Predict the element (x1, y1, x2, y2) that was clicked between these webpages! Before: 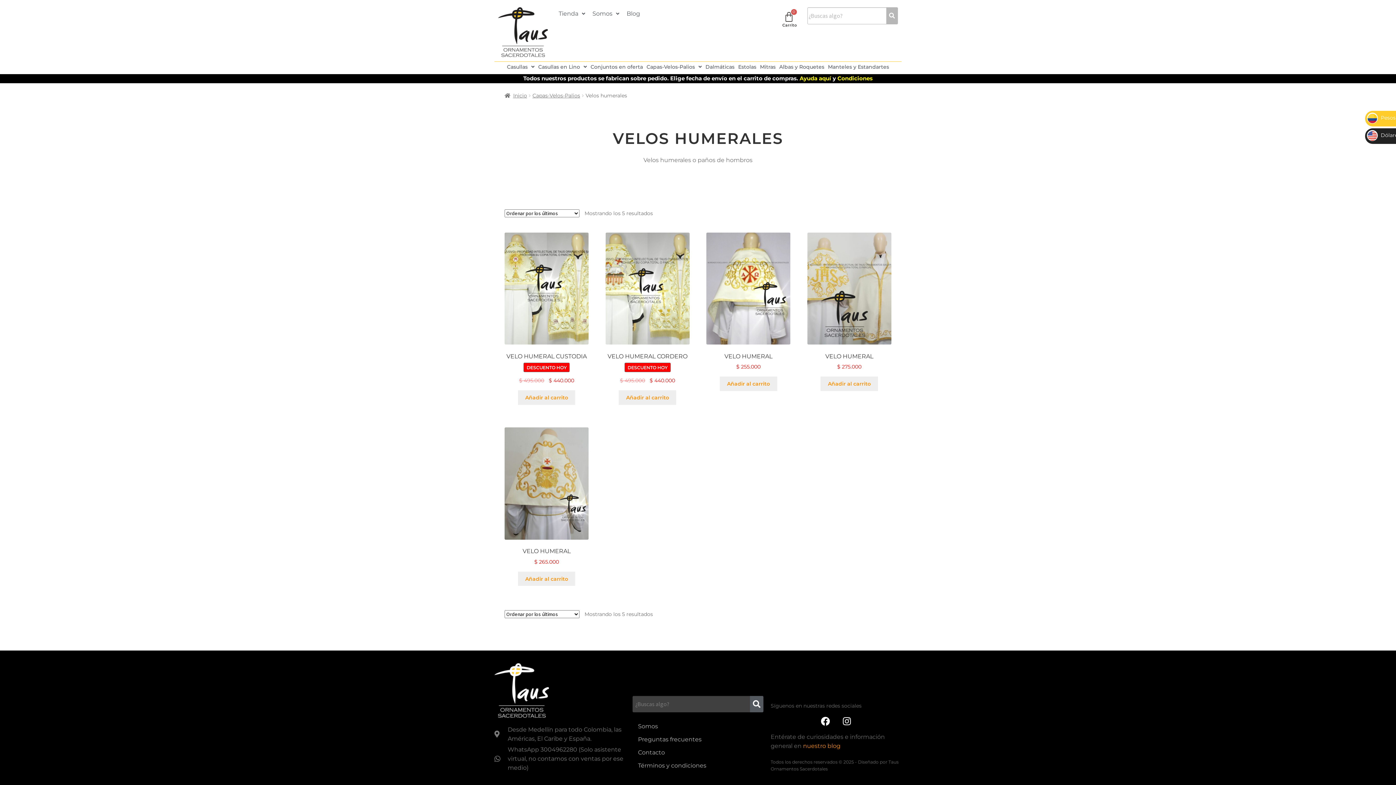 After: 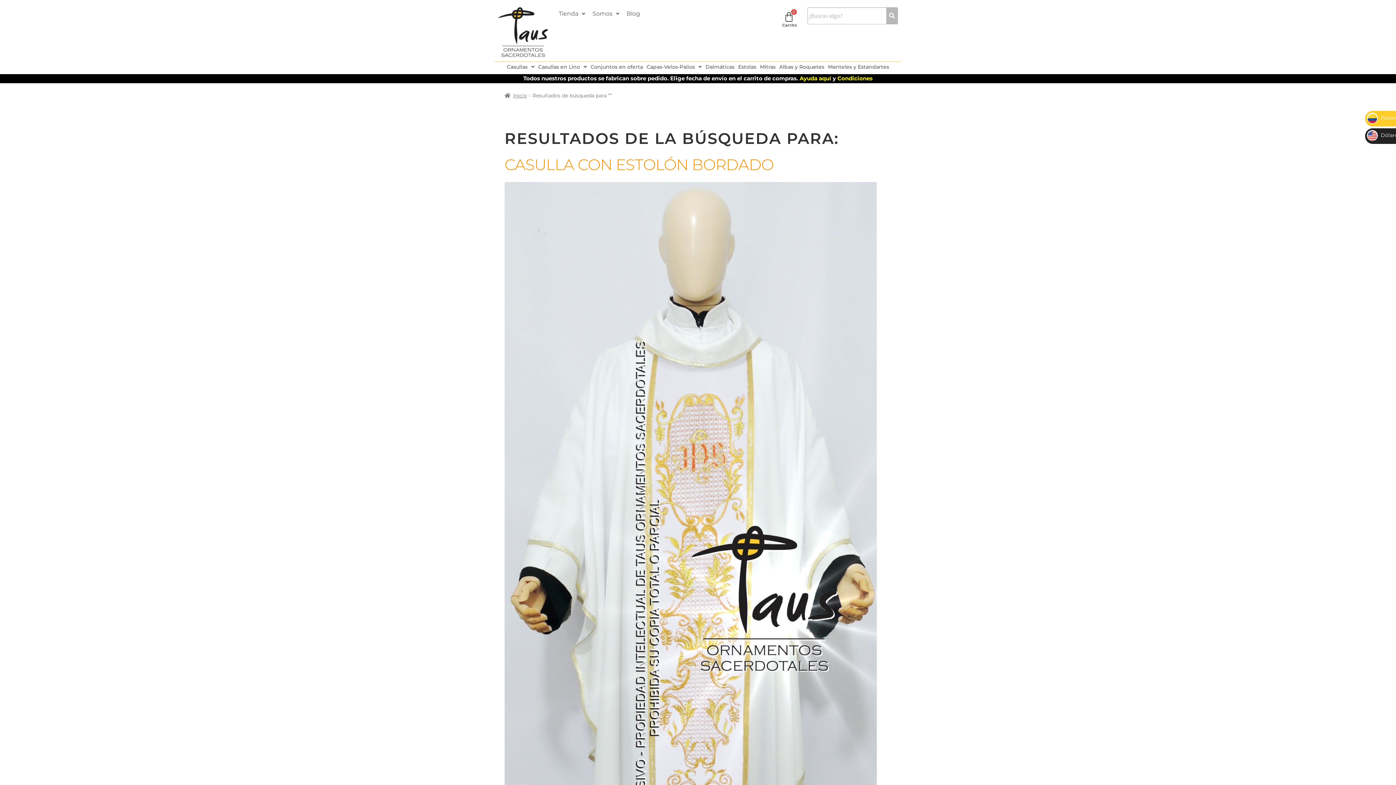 Action: bbox: (886, 7, 897, 24)